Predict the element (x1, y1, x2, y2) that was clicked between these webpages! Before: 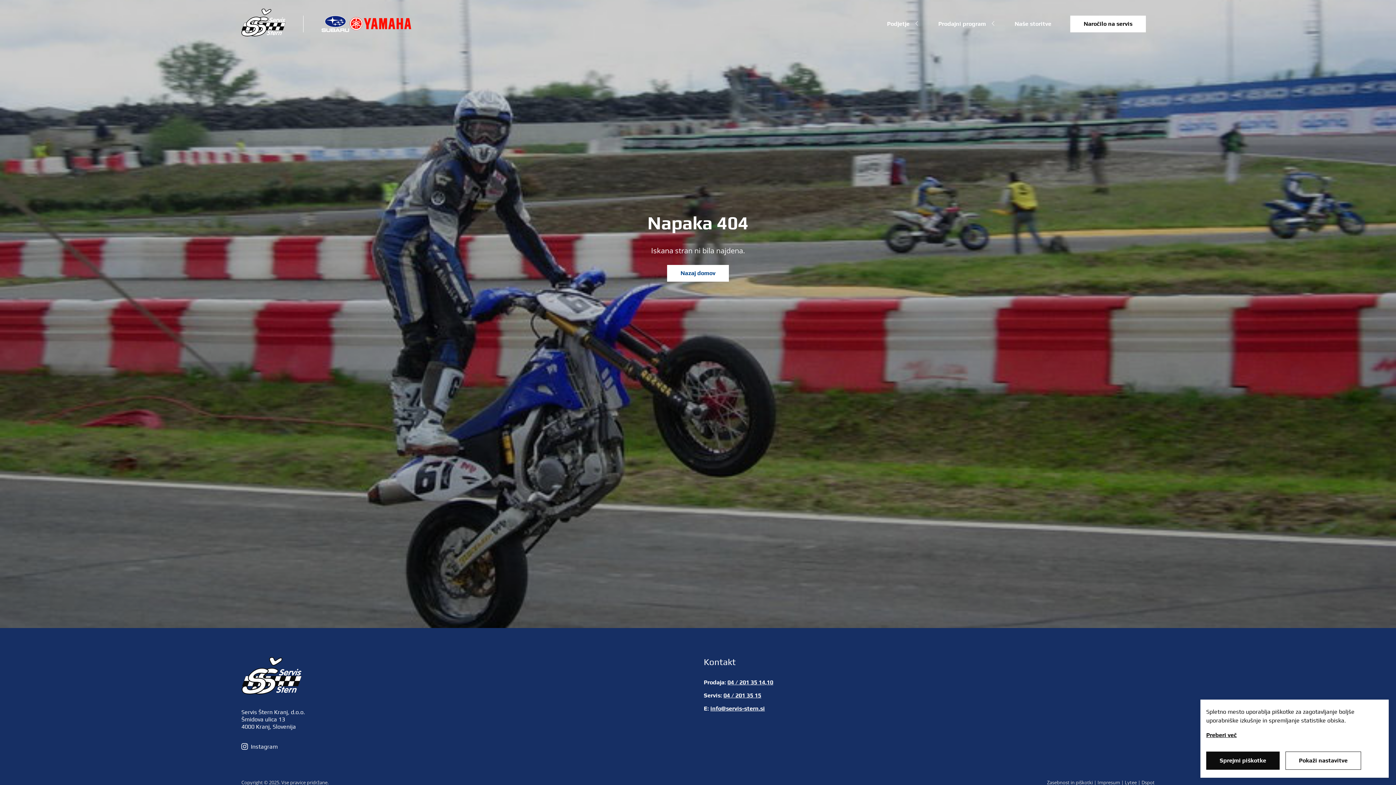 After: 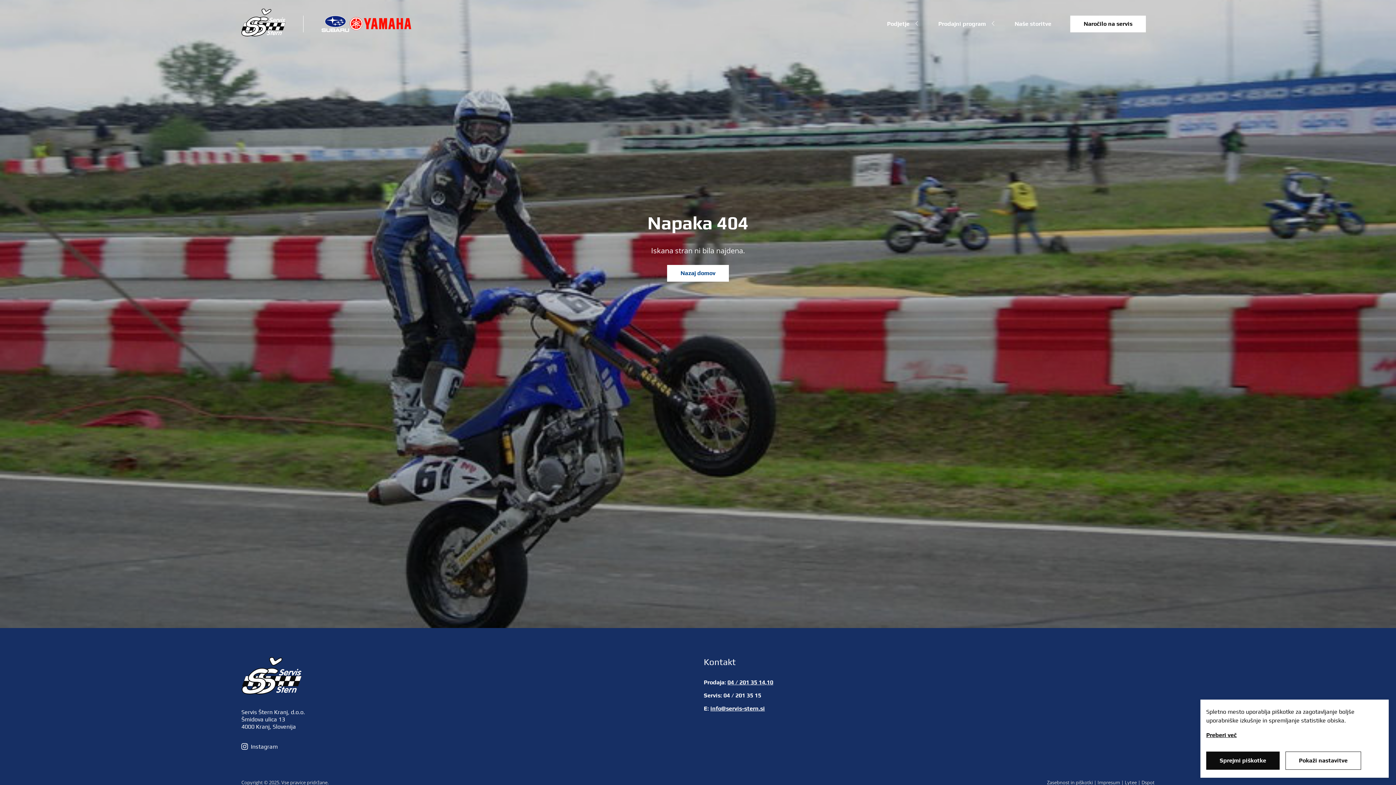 Action: label: 04 / 201 35 15 bbox: (723, 692, 761, 699)